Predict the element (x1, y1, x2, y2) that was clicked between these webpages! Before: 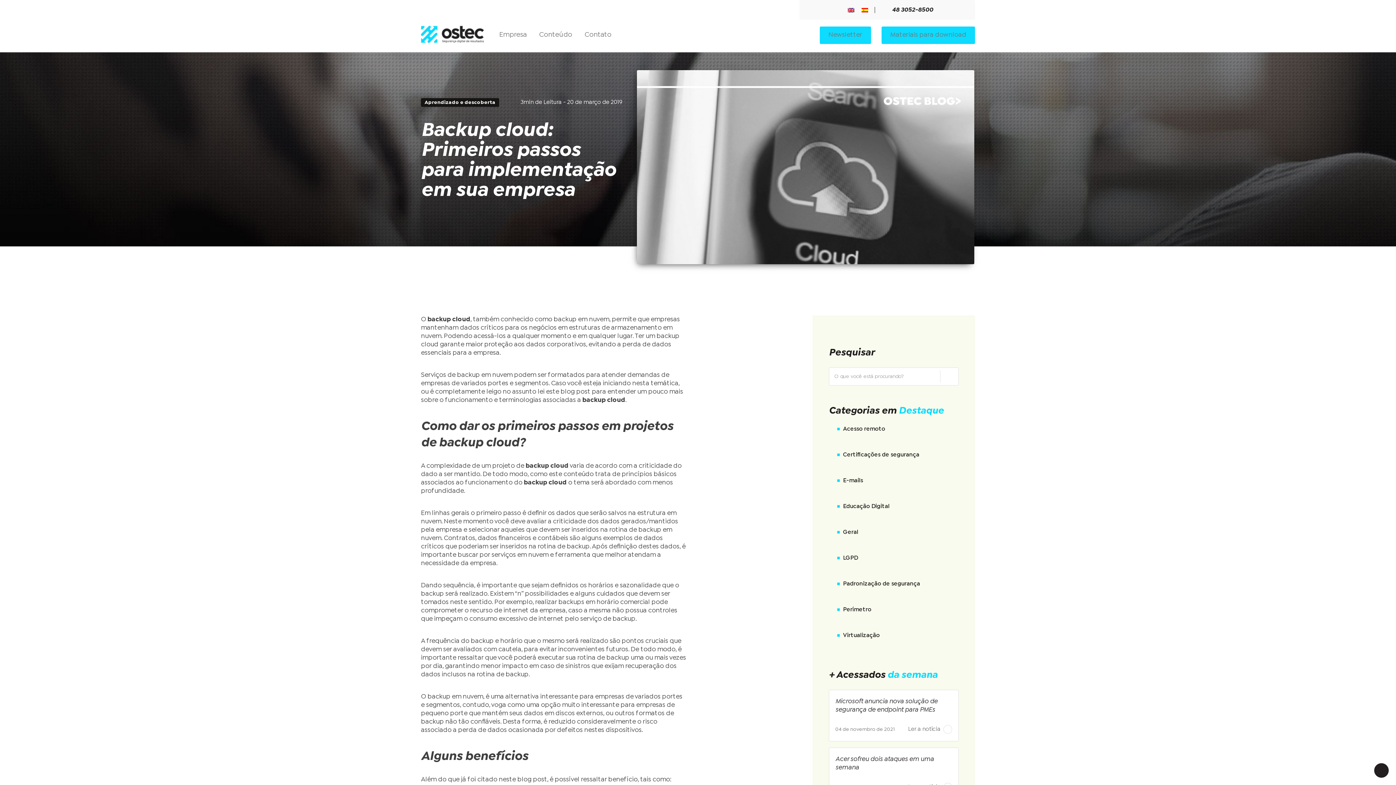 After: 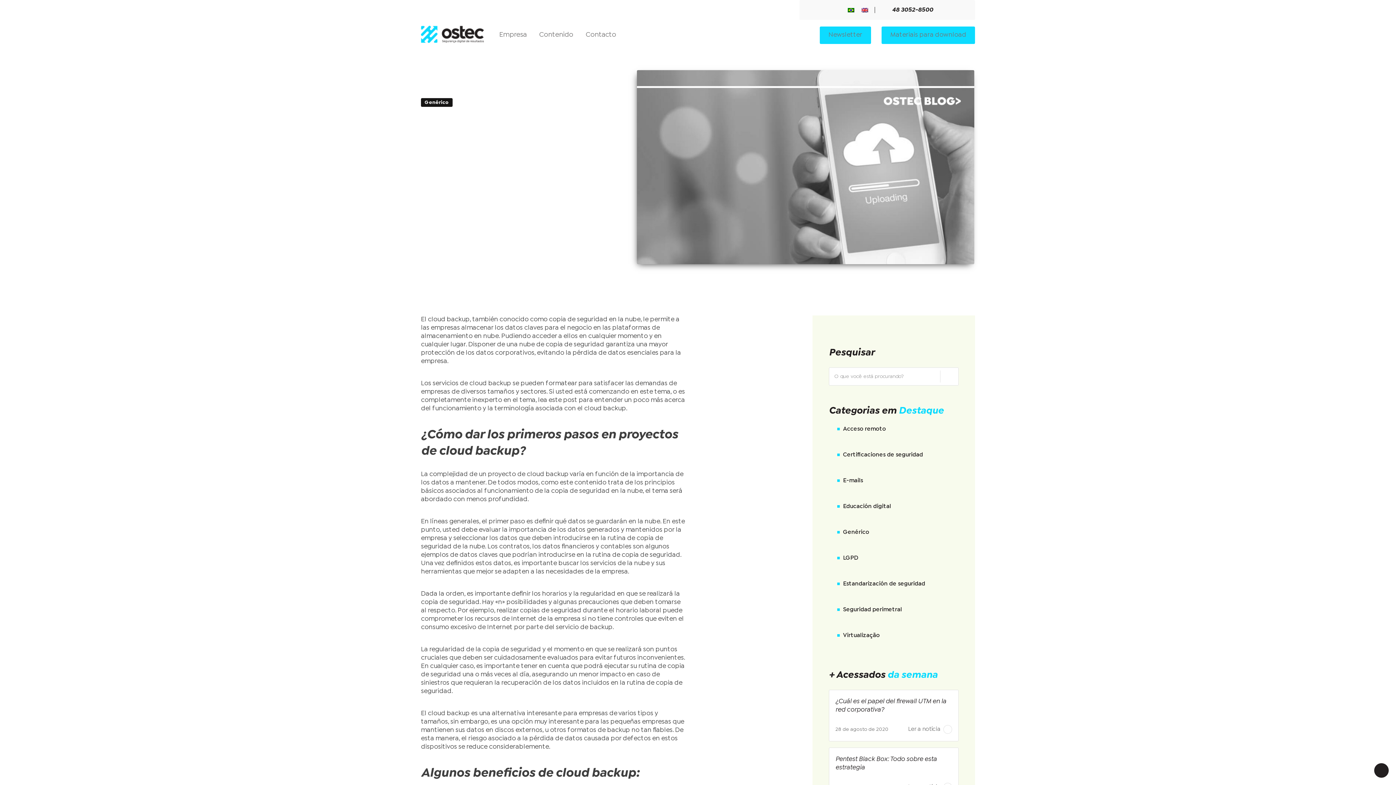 Action: bbox: (858, 5, 872, 14)